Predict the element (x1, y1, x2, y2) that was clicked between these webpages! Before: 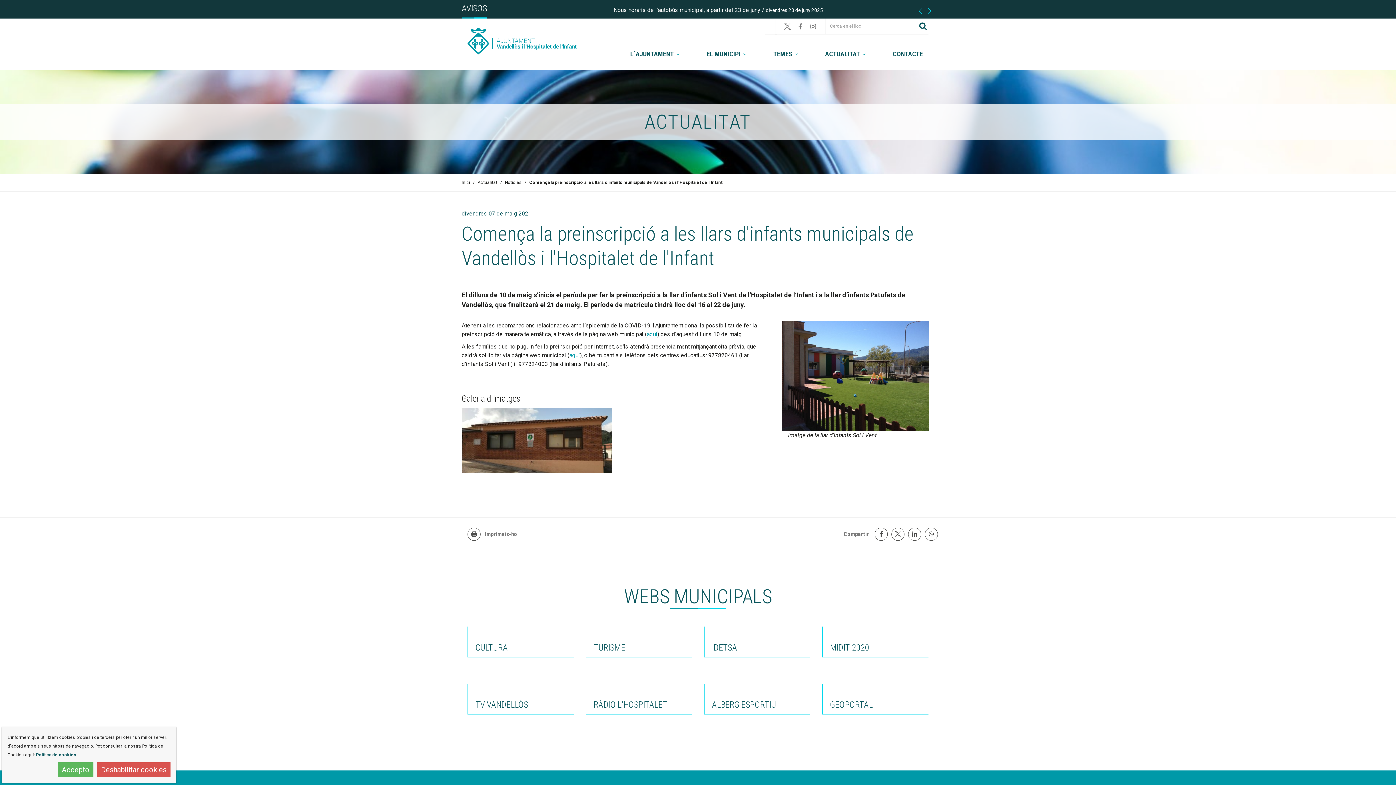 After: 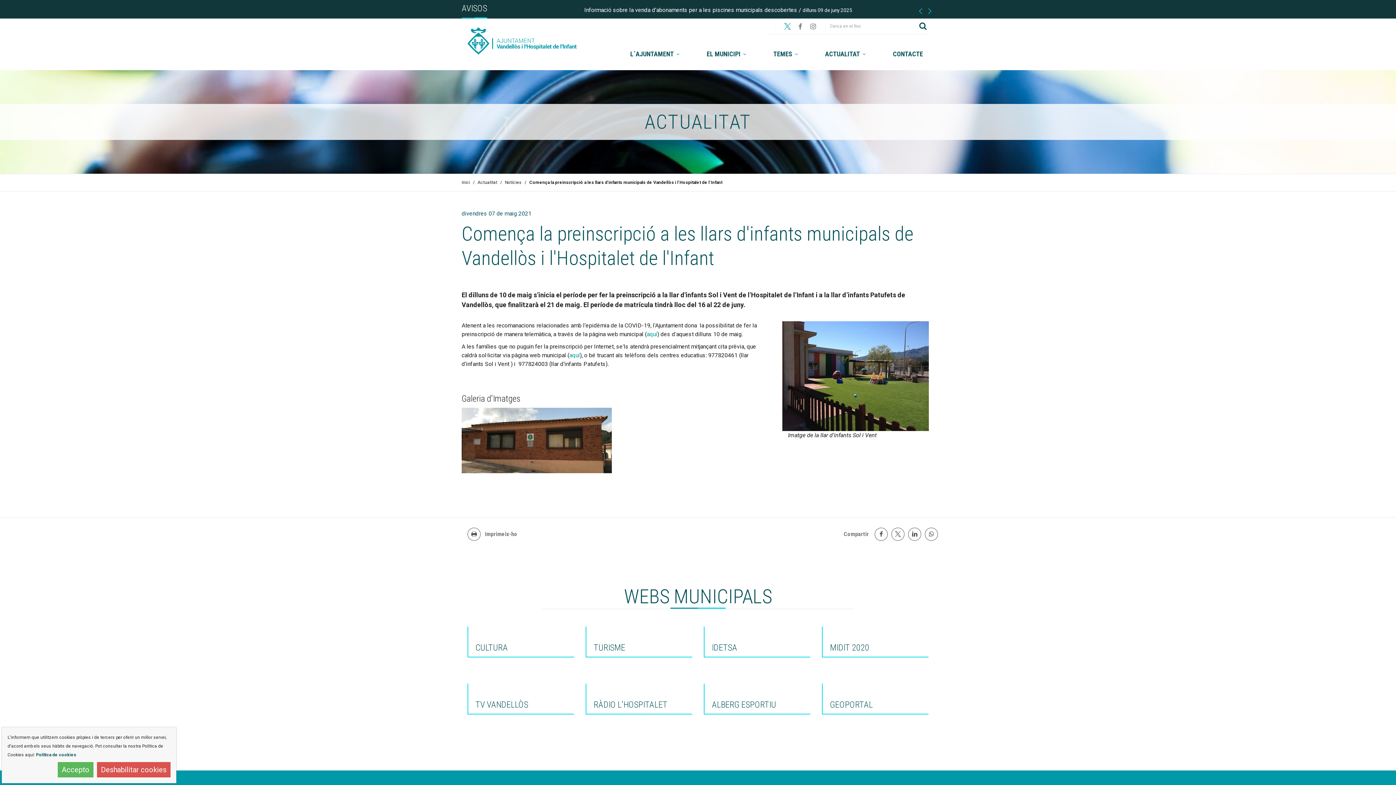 Action: bbox: (783, 22, 792, 30) label: Twitter